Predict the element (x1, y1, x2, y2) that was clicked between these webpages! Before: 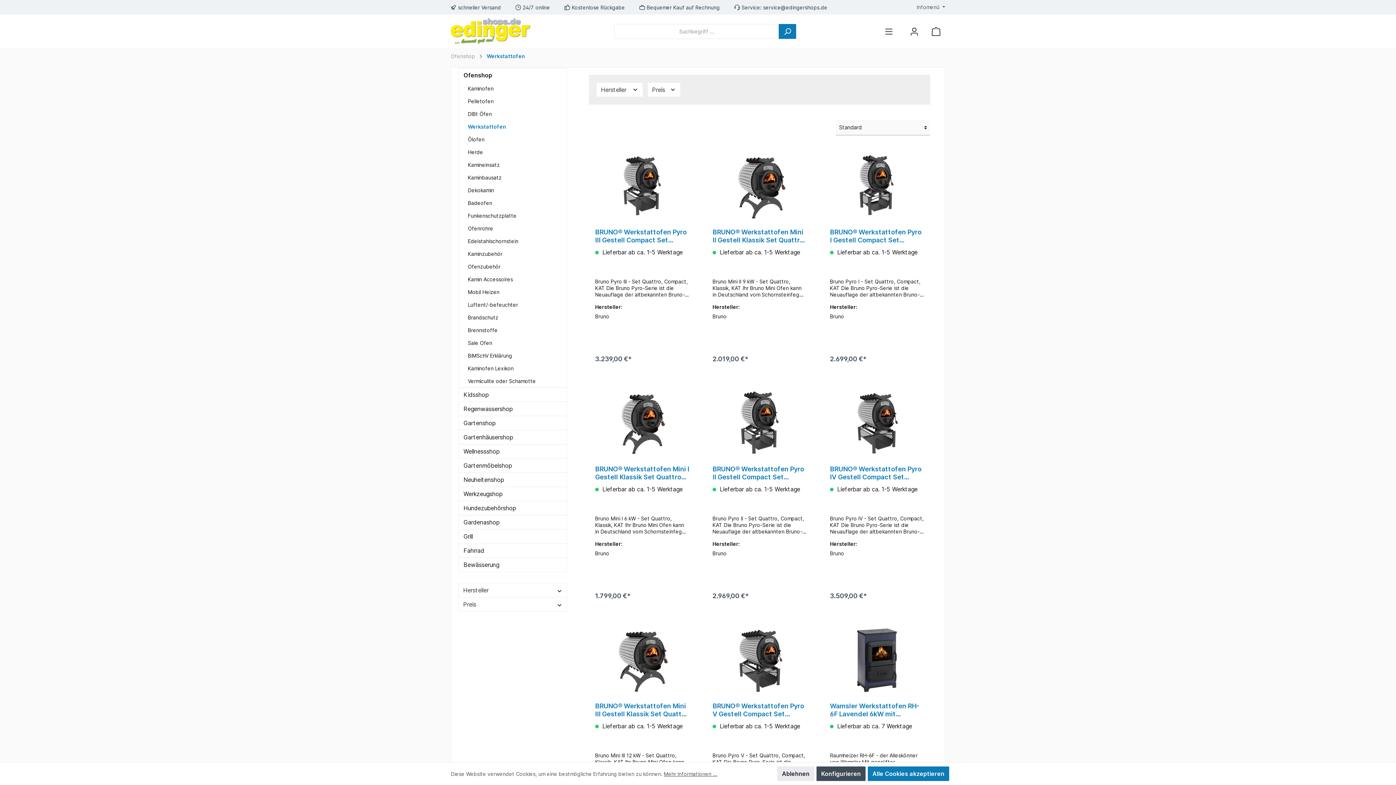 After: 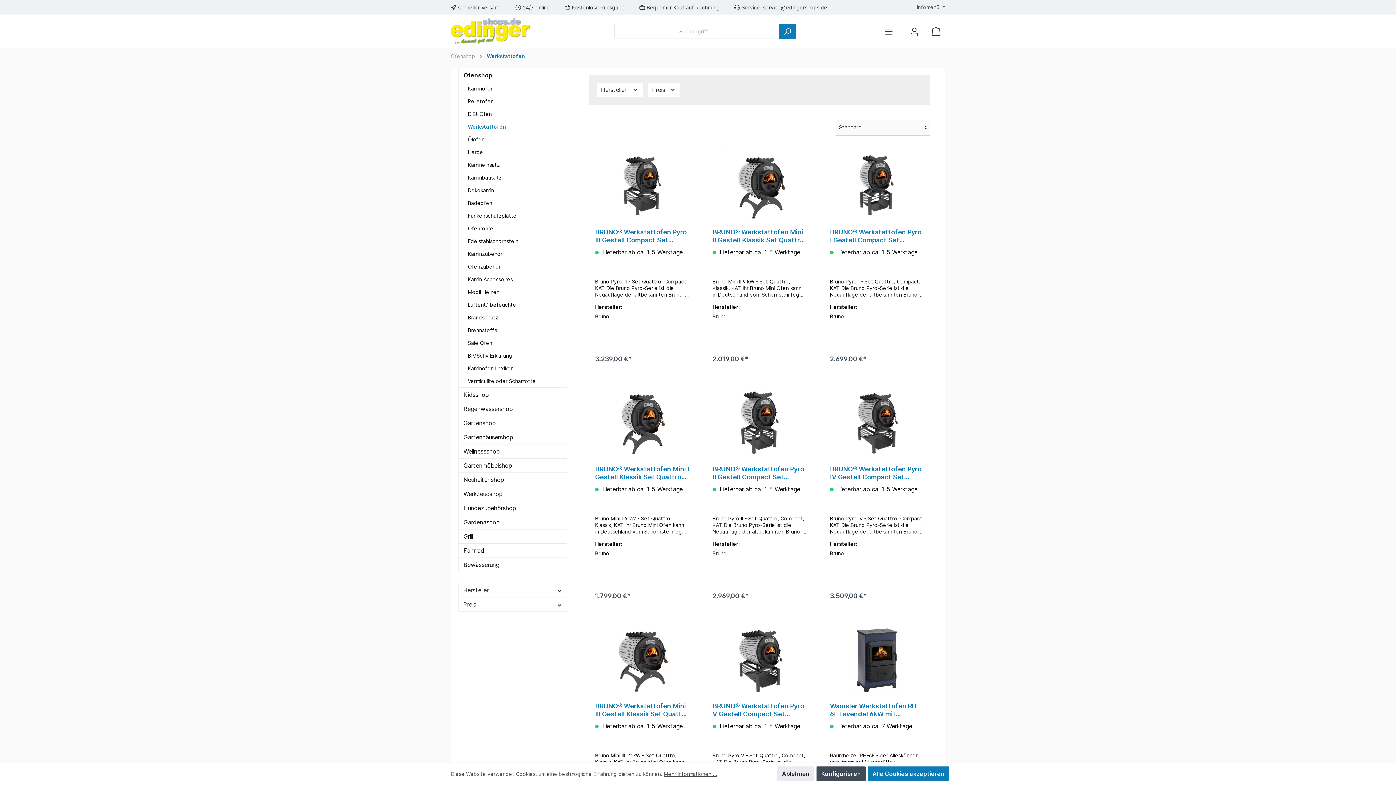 Action: label: Werkstattofen bbox: (458, 120, 566, 133)